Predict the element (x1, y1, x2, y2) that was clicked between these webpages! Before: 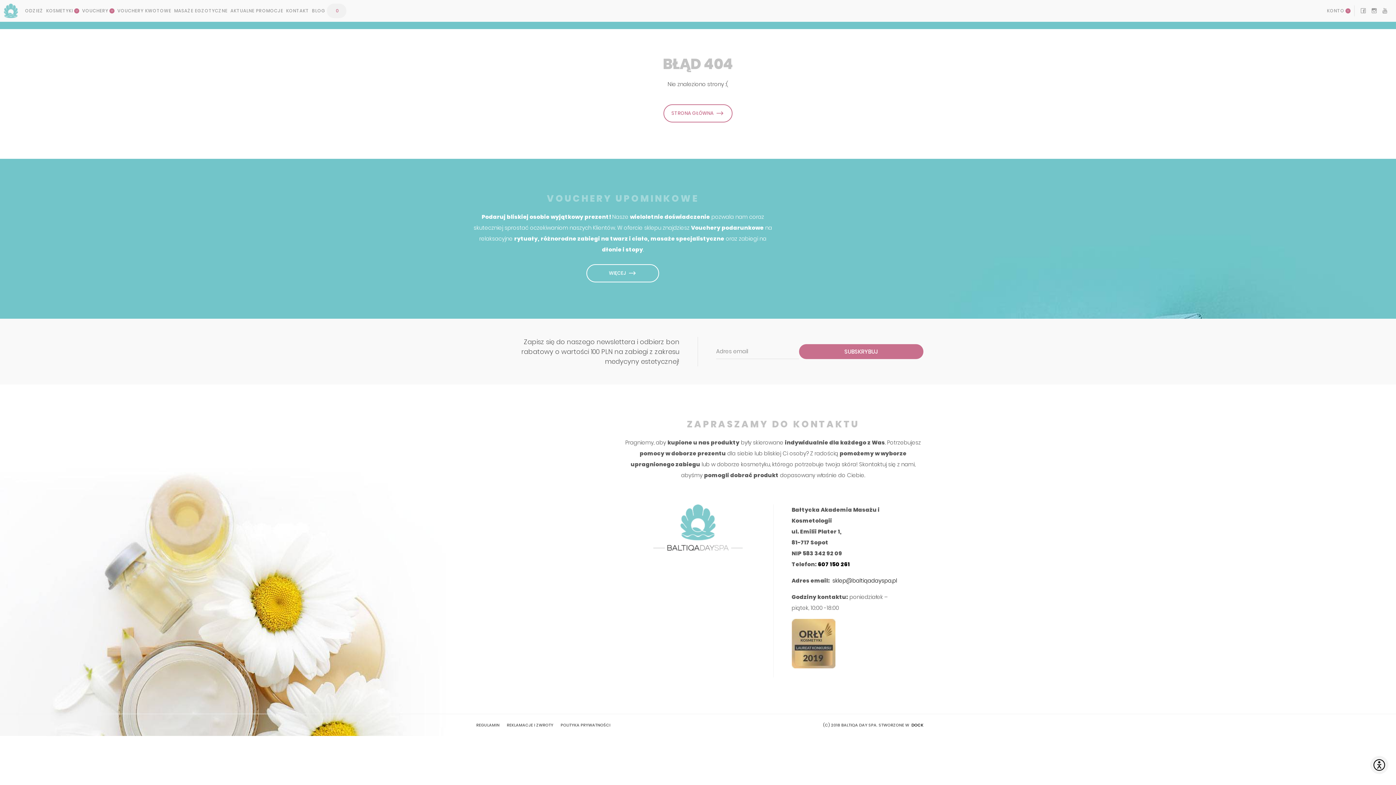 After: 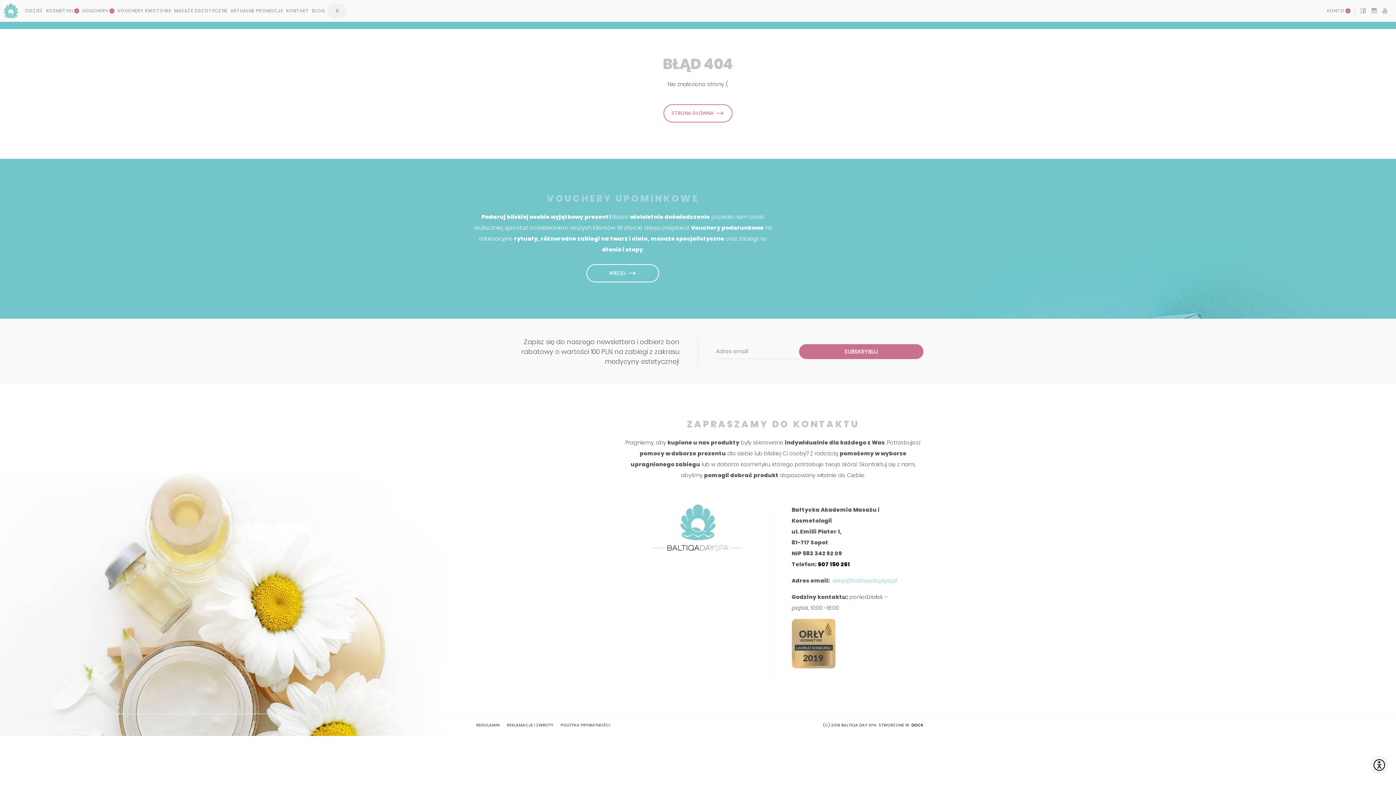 Action: label: sklep@baltiqadayspa.pl bbox: (832, 577, 897, 584)